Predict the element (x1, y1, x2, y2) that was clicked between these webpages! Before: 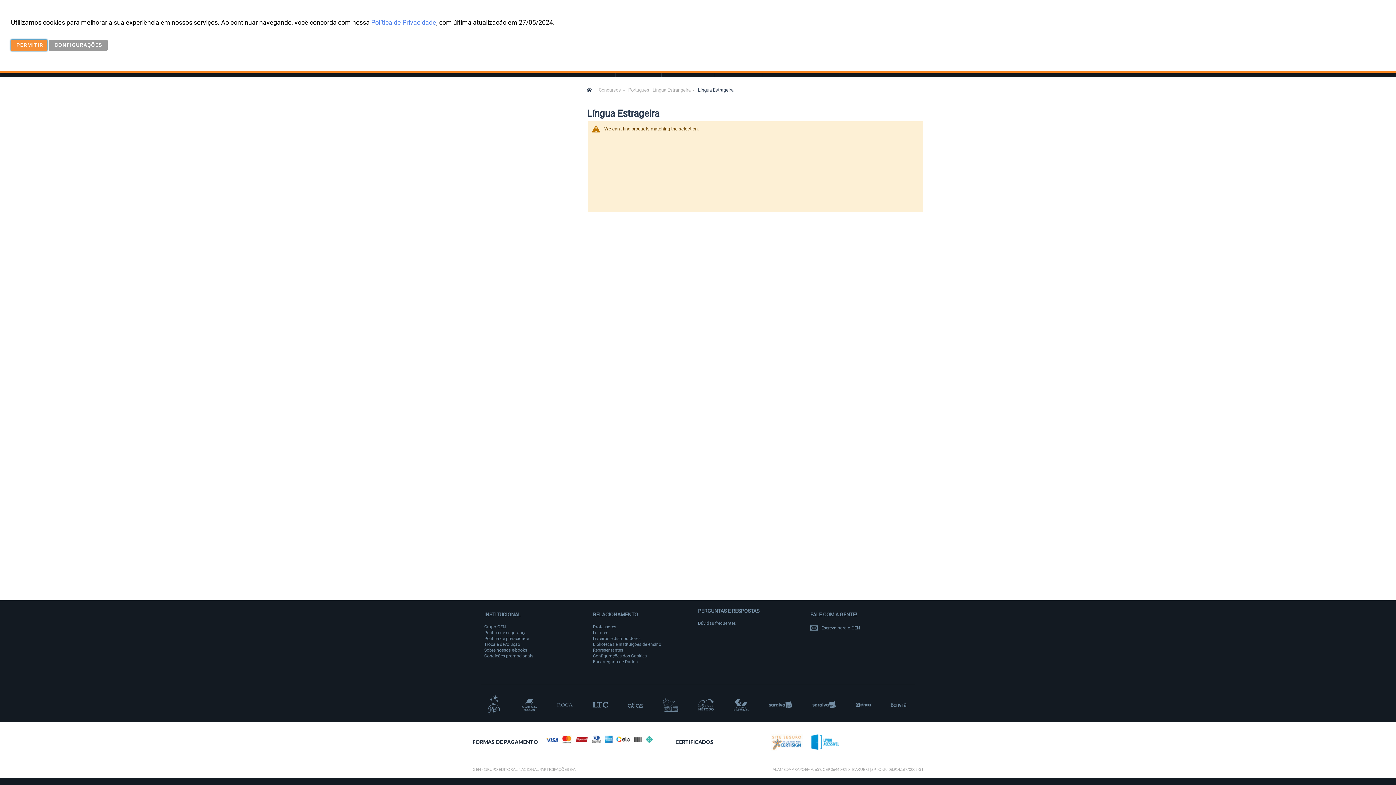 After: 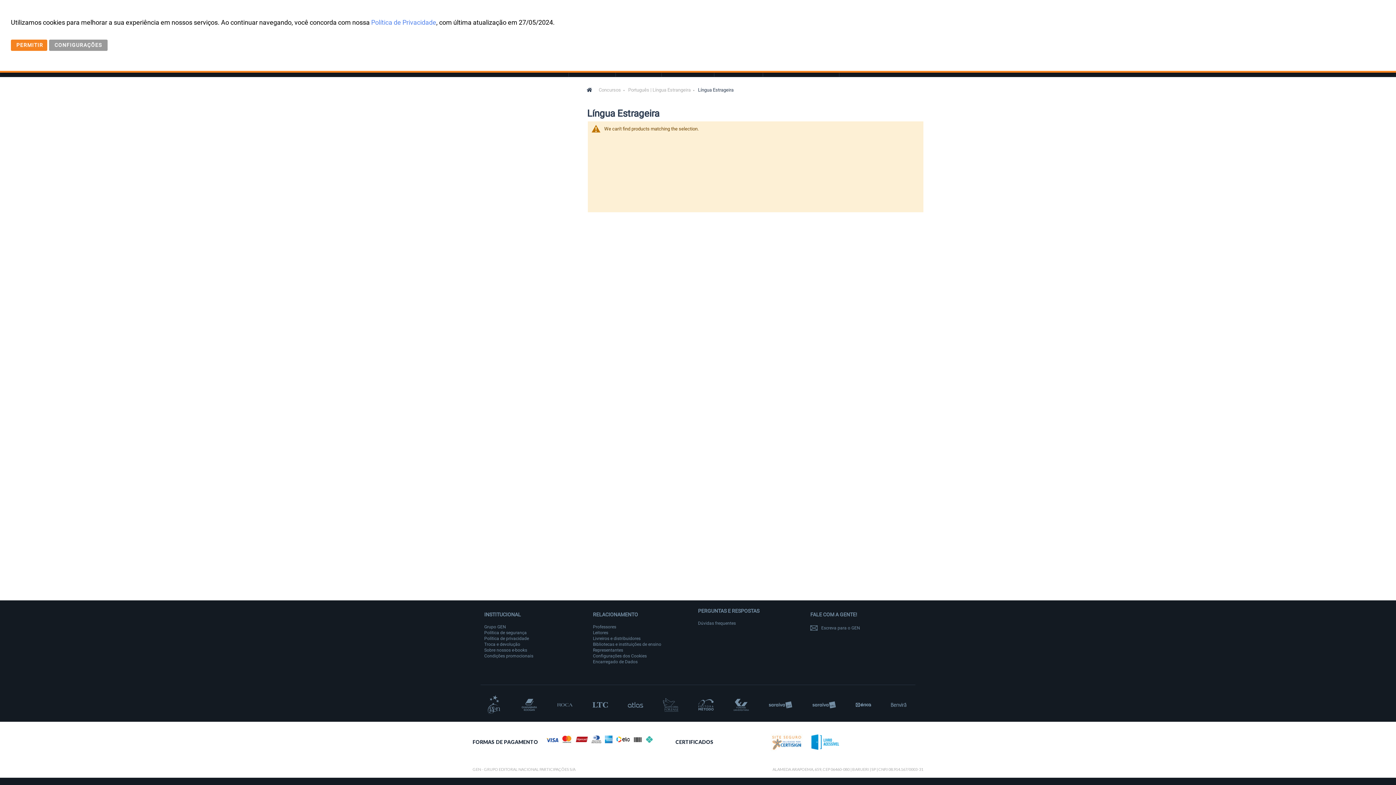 Action: bbox: (811, 746, 839, 752)